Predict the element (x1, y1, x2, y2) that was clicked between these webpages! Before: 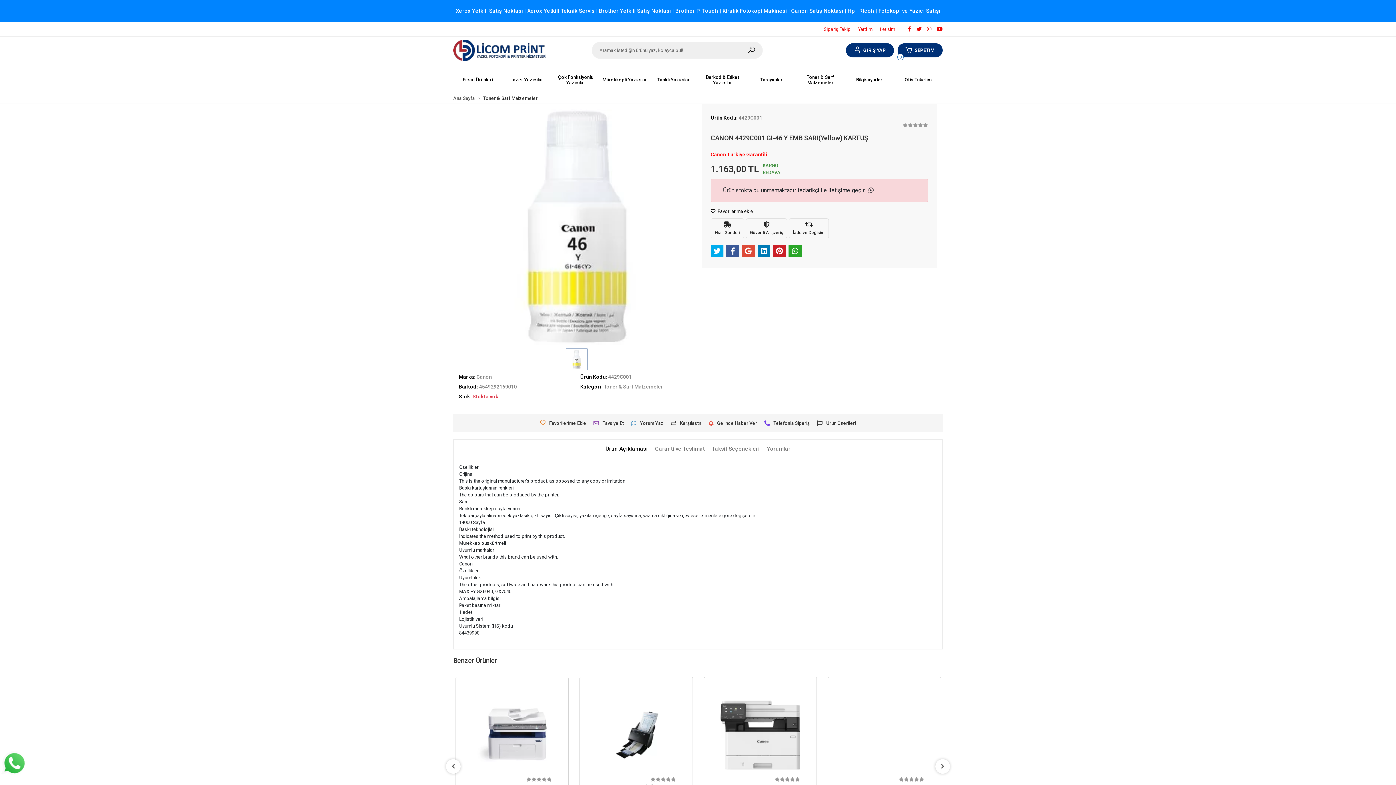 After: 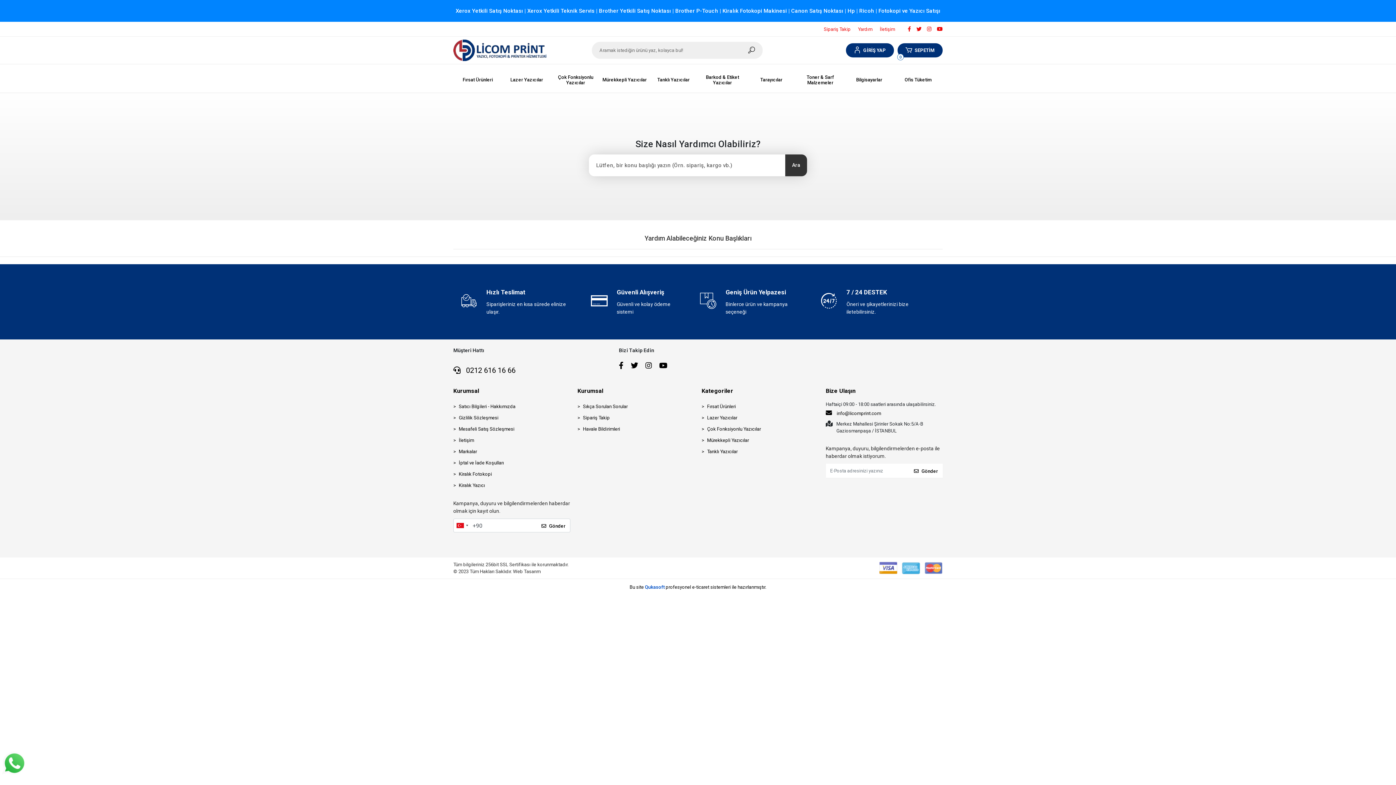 Action: label: Yardım bbox: (858, 26, 872, 31)